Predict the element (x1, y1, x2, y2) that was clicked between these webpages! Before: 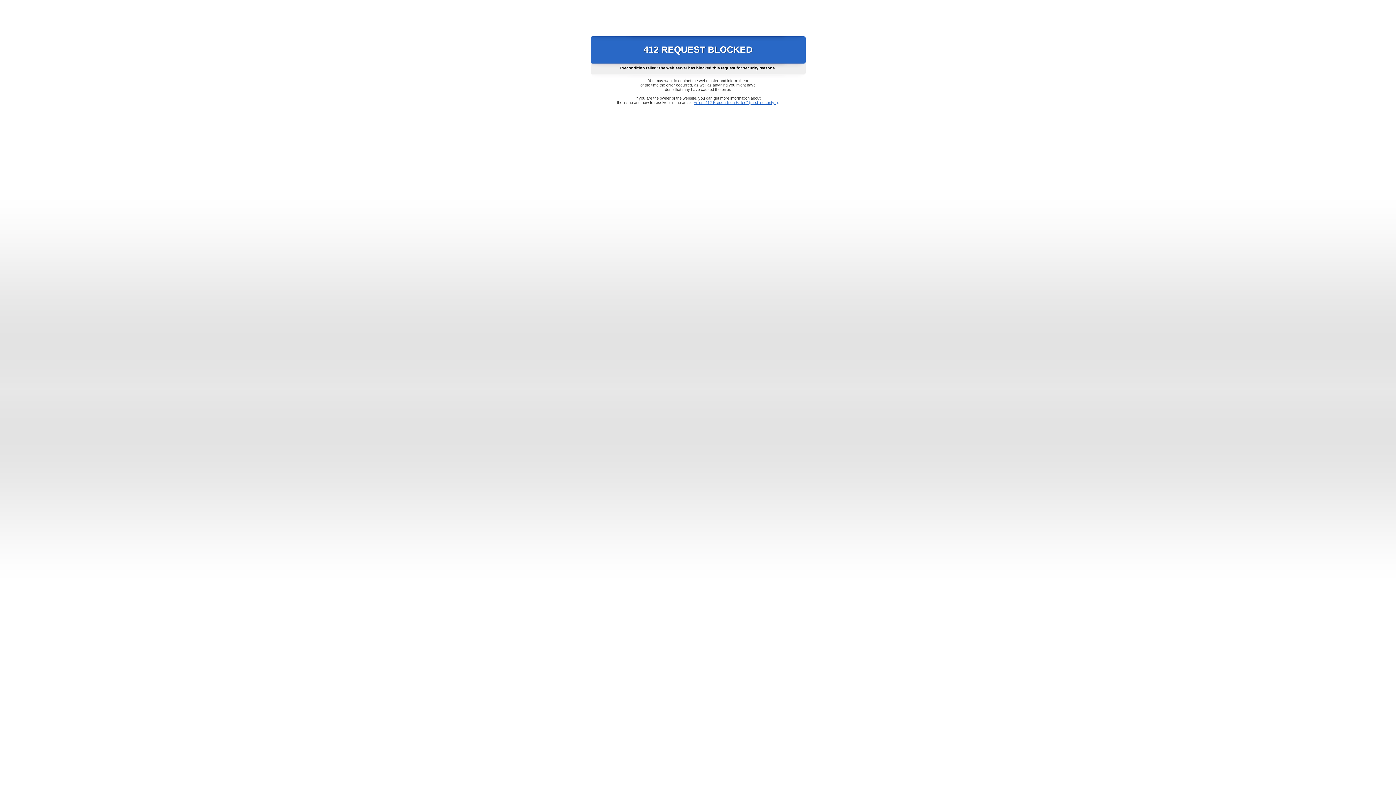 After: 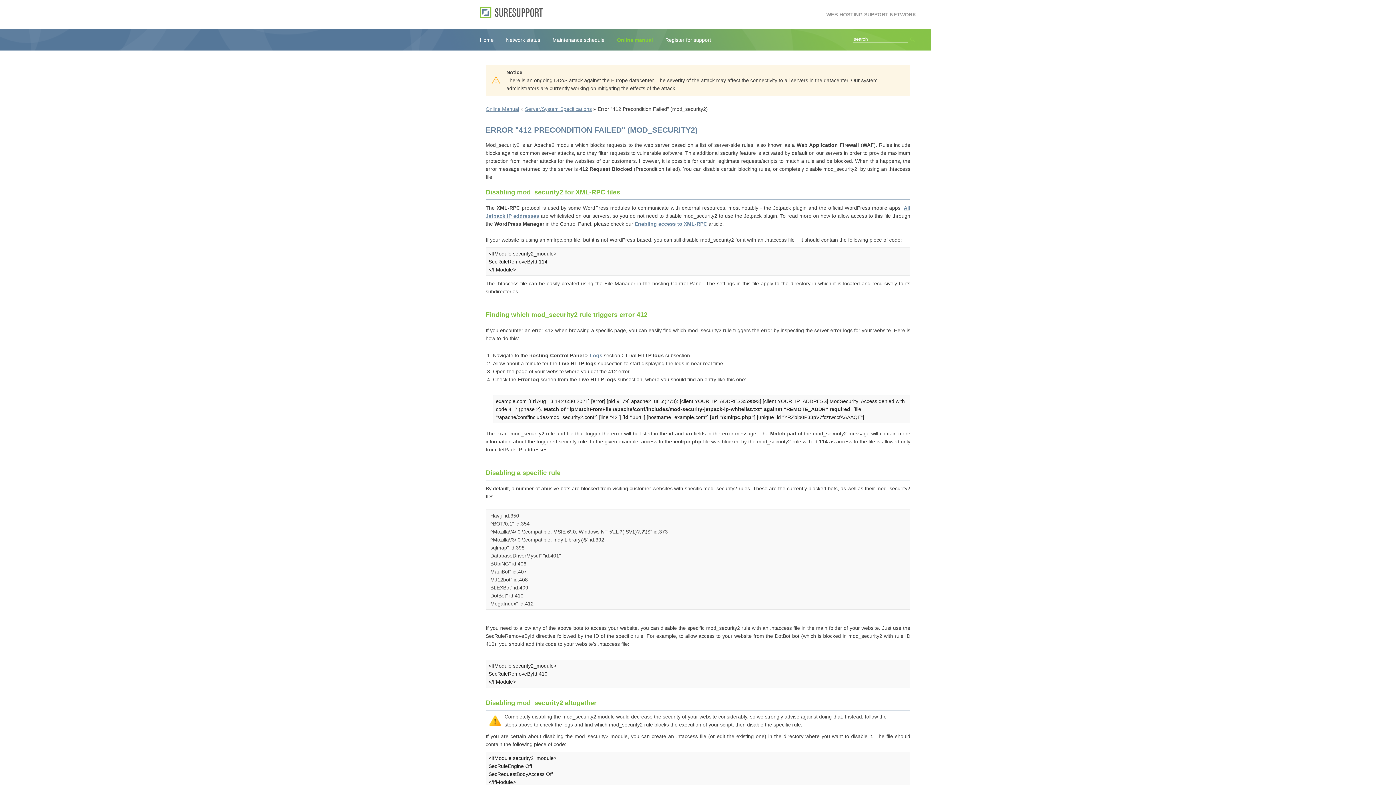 Action: label: Error "412 Precondition Failed" (mod_security2) bbox: (693, 100, 778, 104)